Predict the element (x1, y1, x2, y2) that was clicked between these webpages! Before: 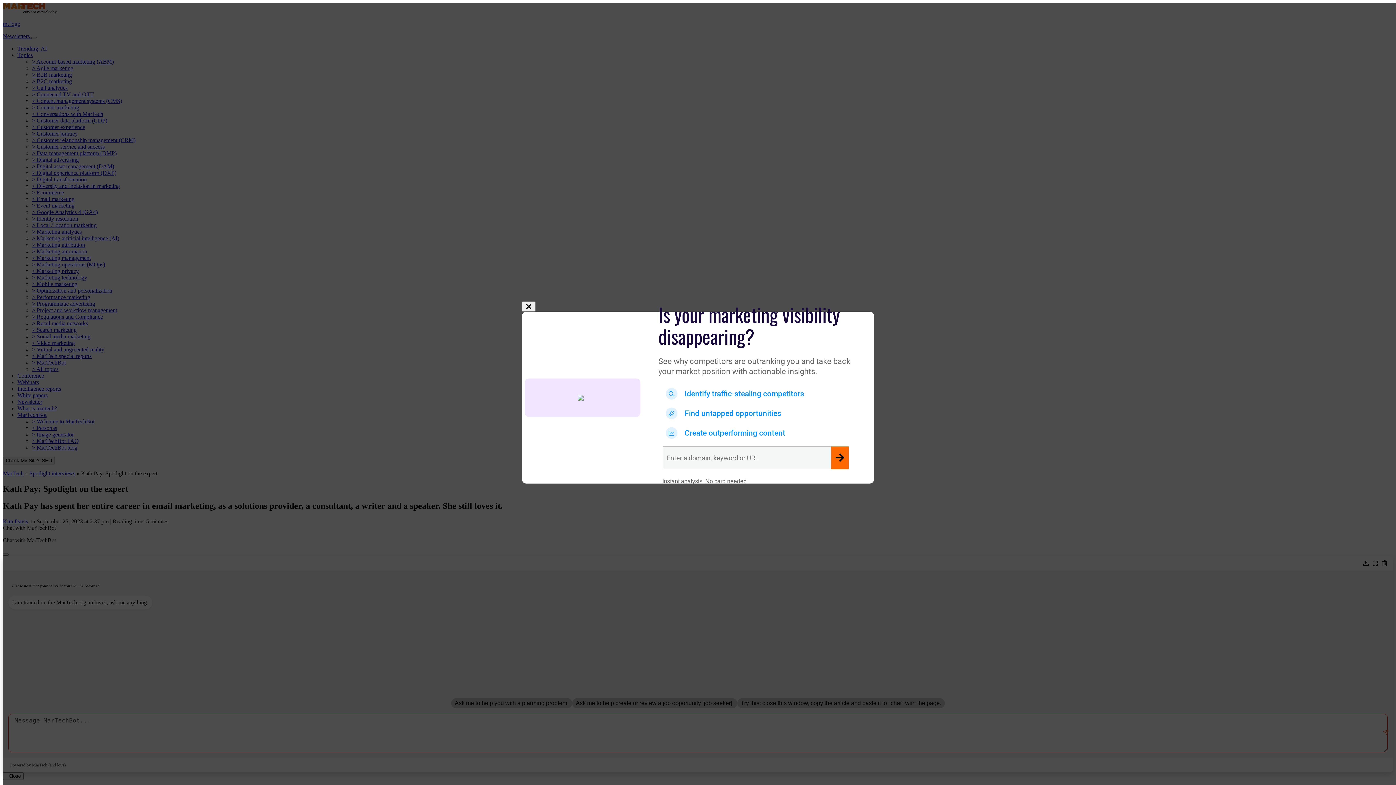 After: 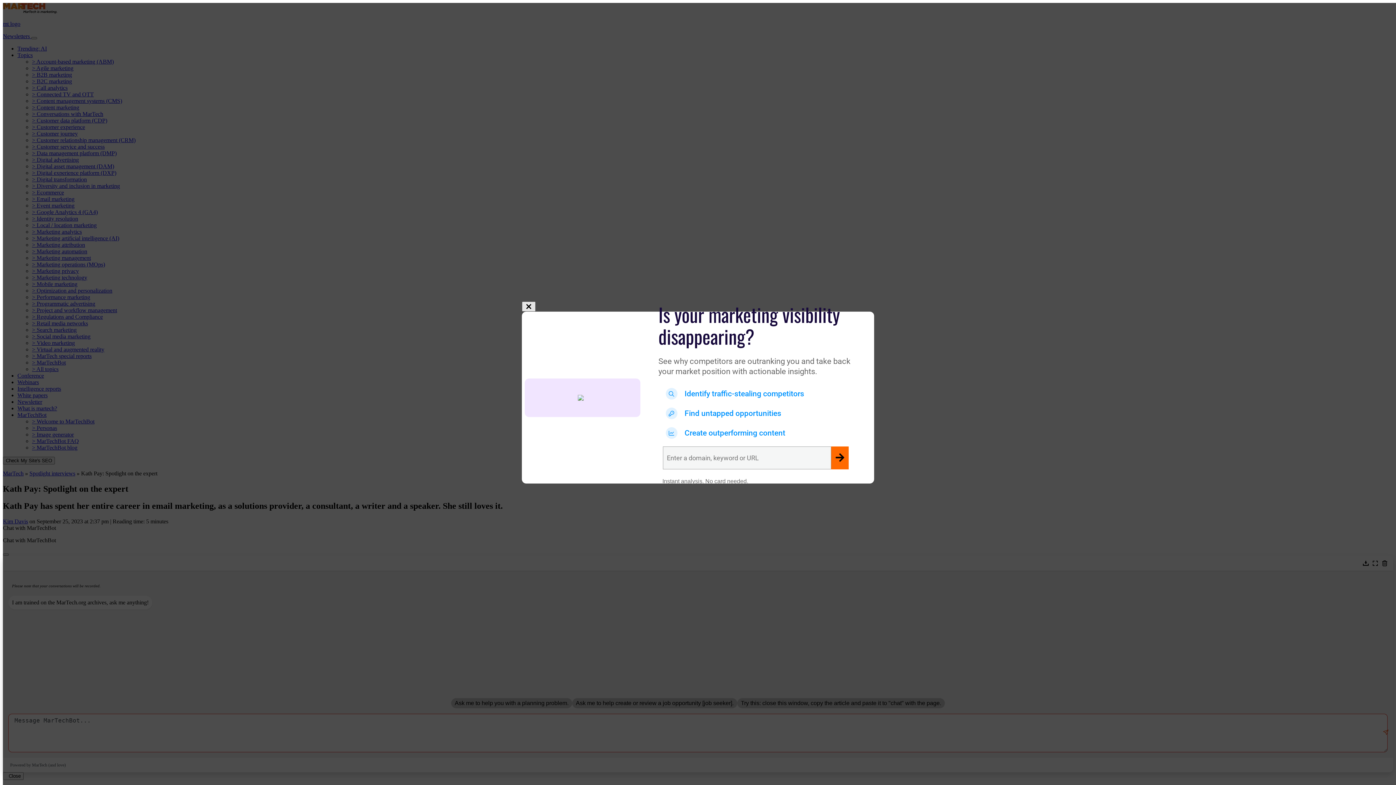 Action: bbox: (522, 301, 535, 311)